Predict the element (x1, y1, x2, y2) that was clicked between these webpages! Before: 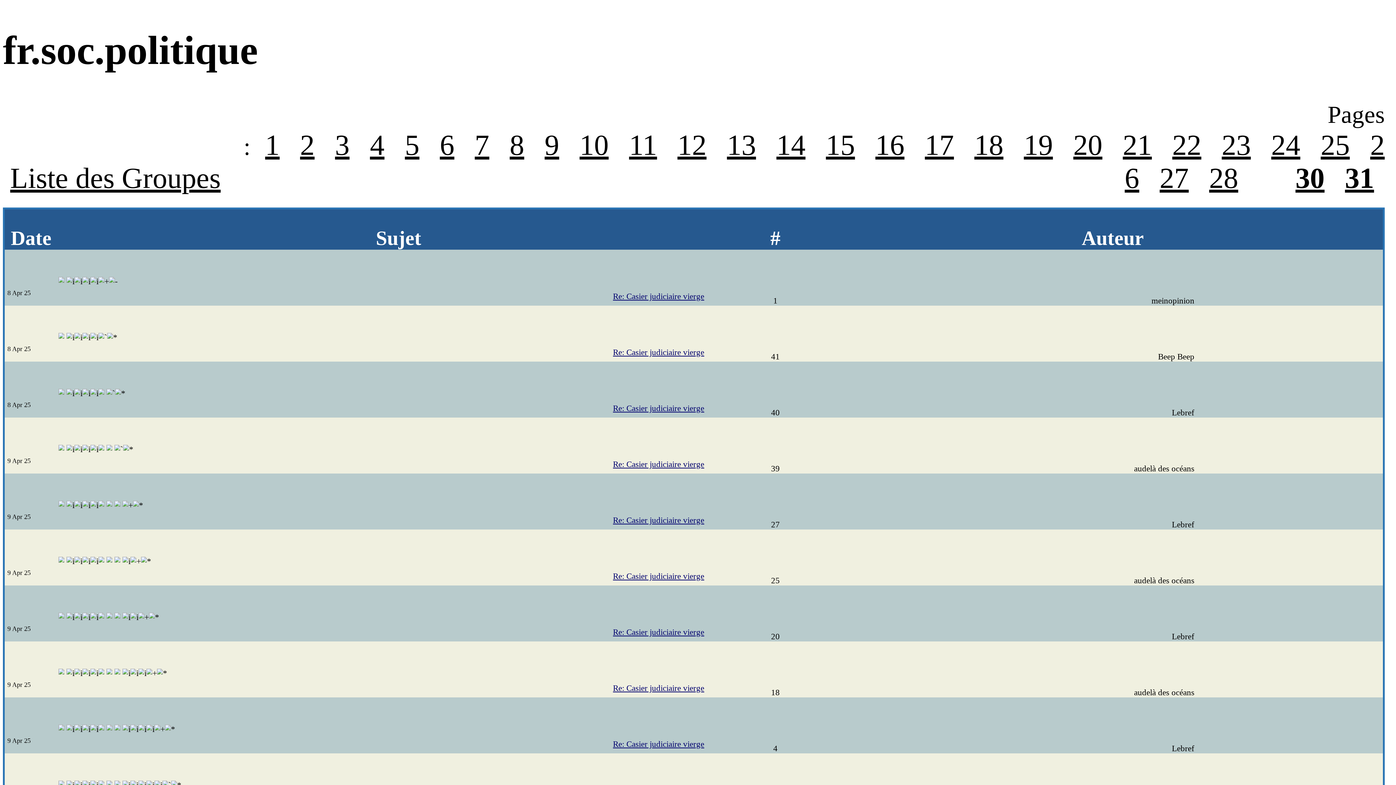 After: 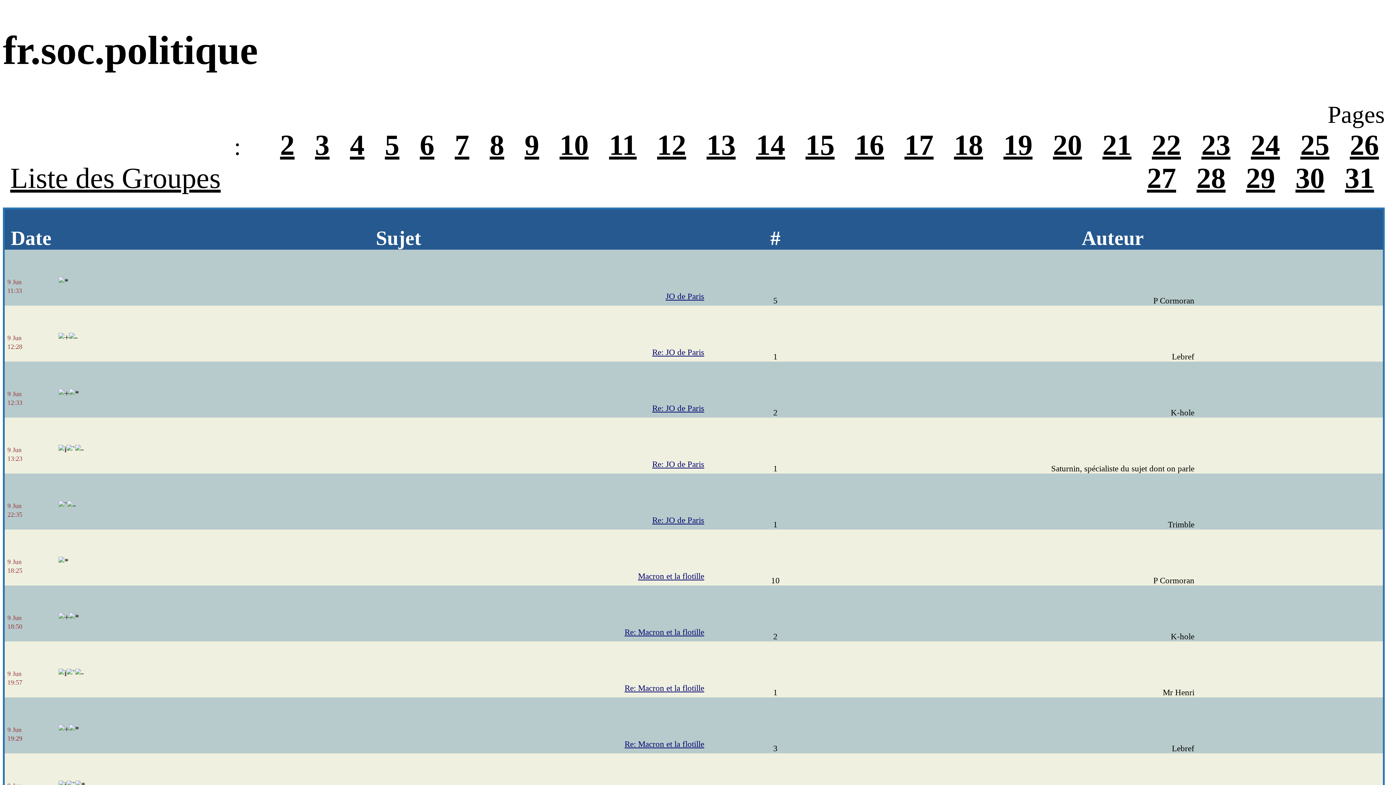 Action: label: 1 bbox: (259, 129, 285, 161)